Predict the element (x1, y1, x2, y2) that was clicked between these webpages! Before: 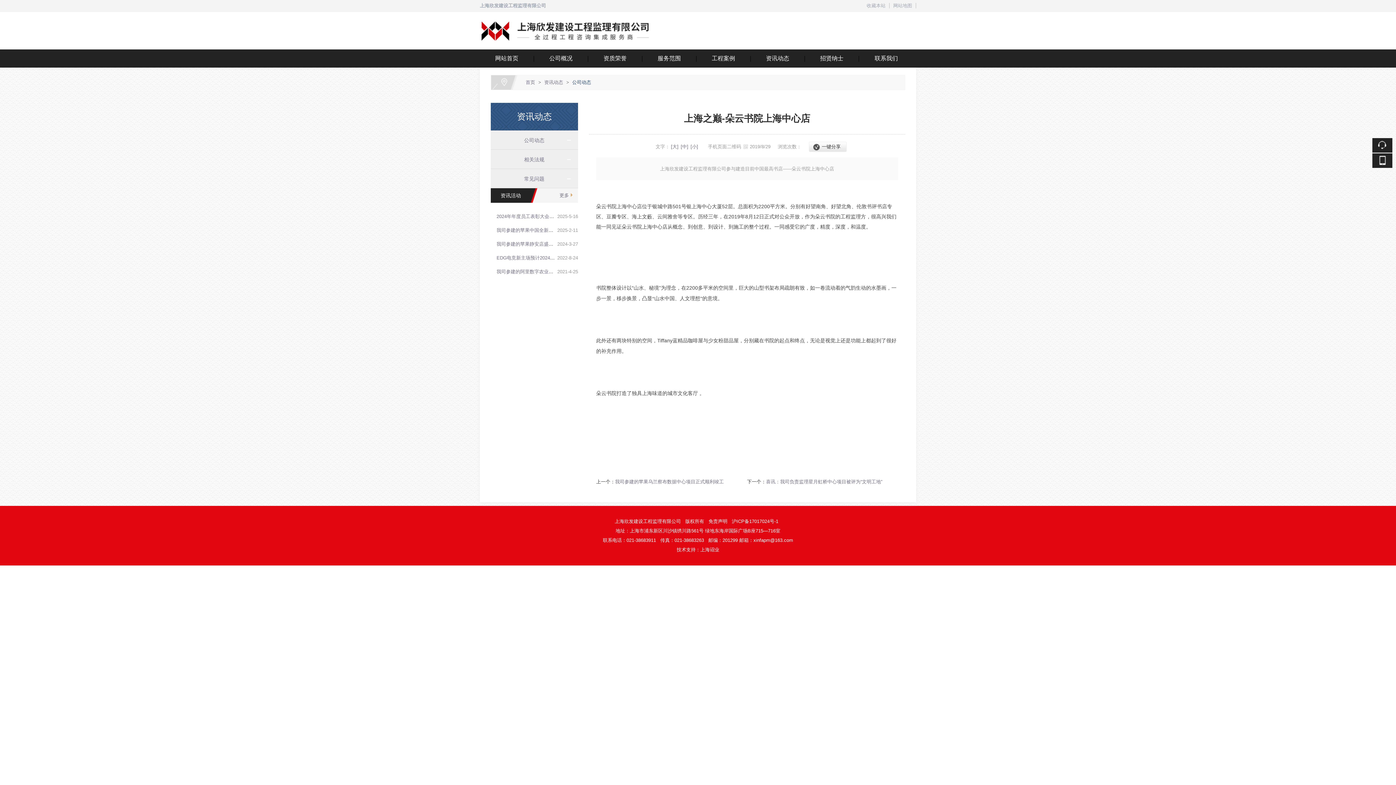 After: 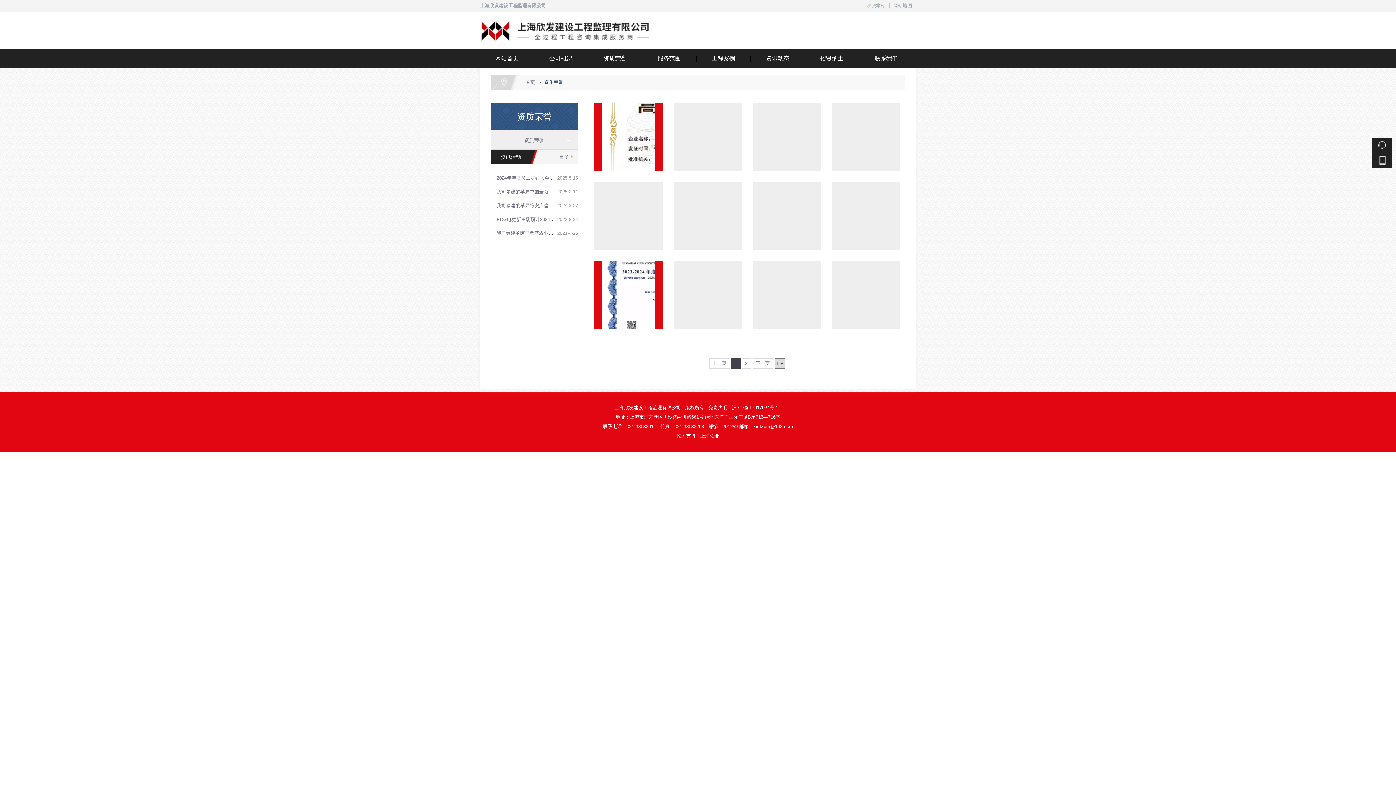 Action: label: 资质荣誉 bbox: (588, 49, 642, 67)